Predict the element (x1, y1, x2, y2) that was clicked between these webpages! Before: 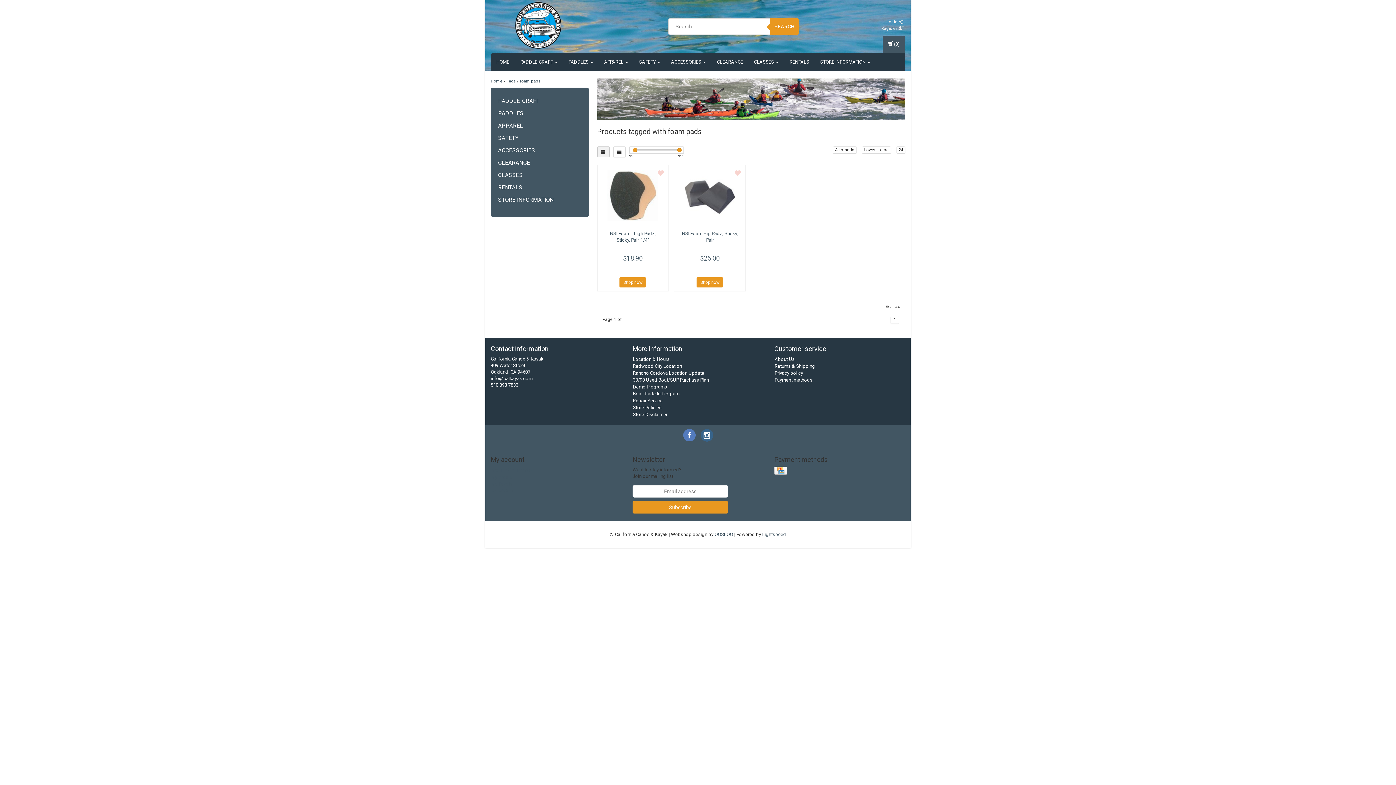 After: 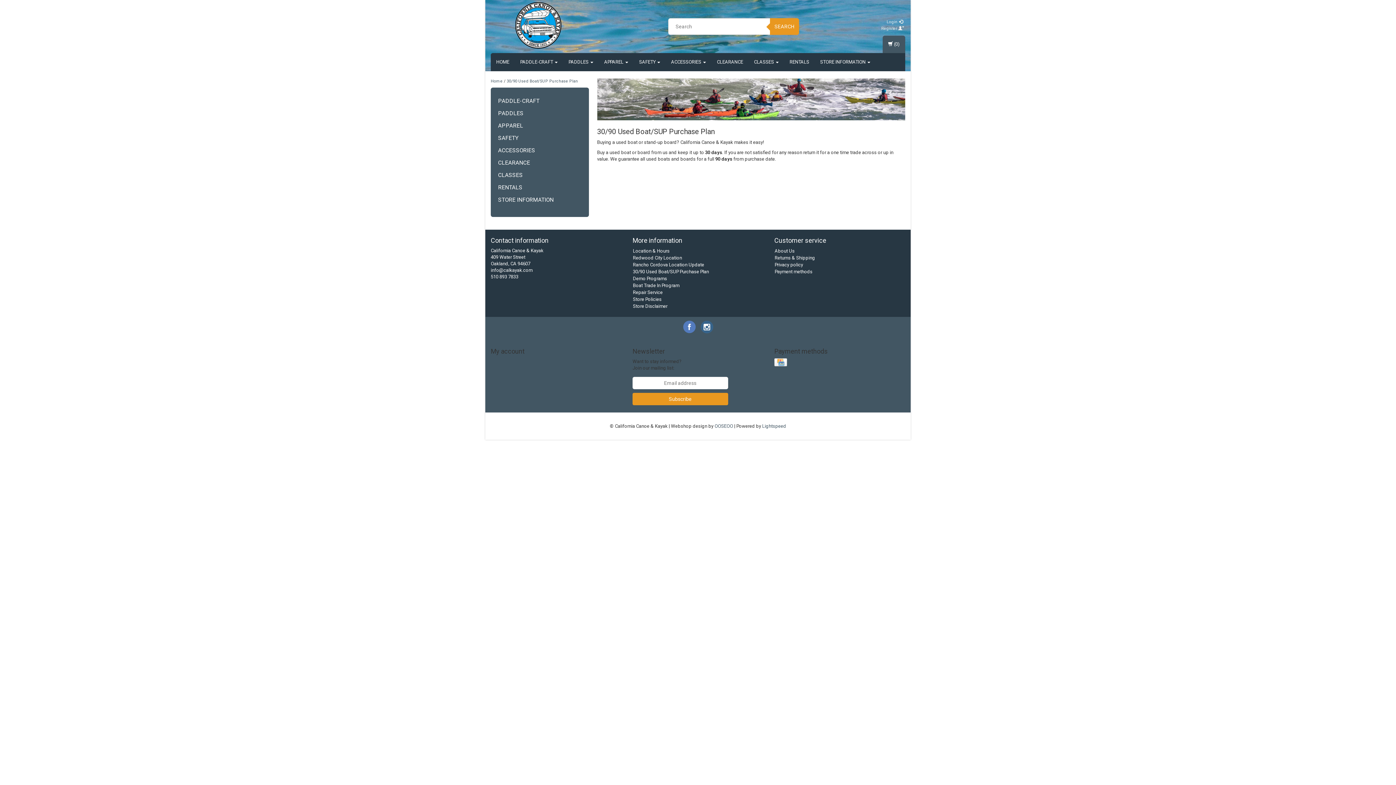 Action: bbox: (633, 377, 709, 382) label: 30/90 Used Boat/SUP Purchase Plan